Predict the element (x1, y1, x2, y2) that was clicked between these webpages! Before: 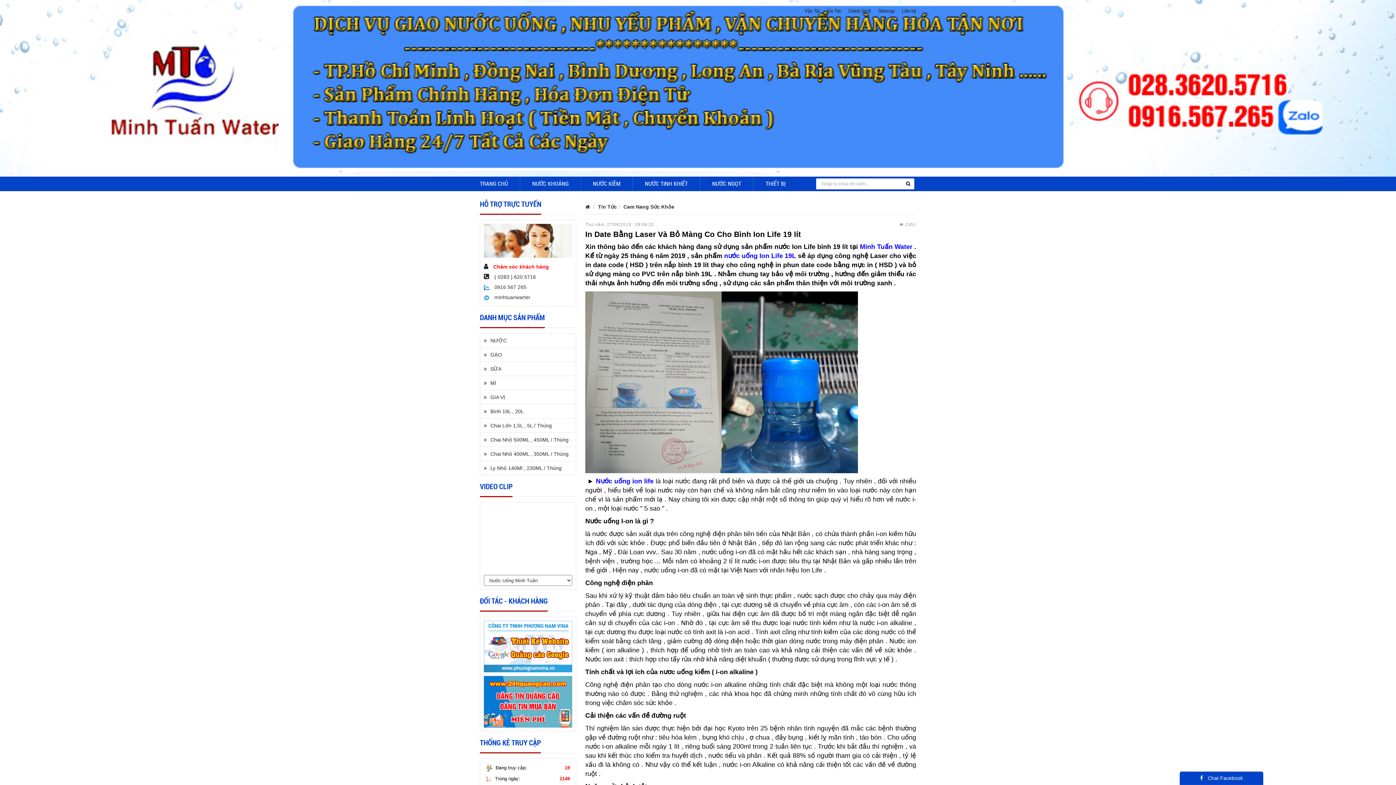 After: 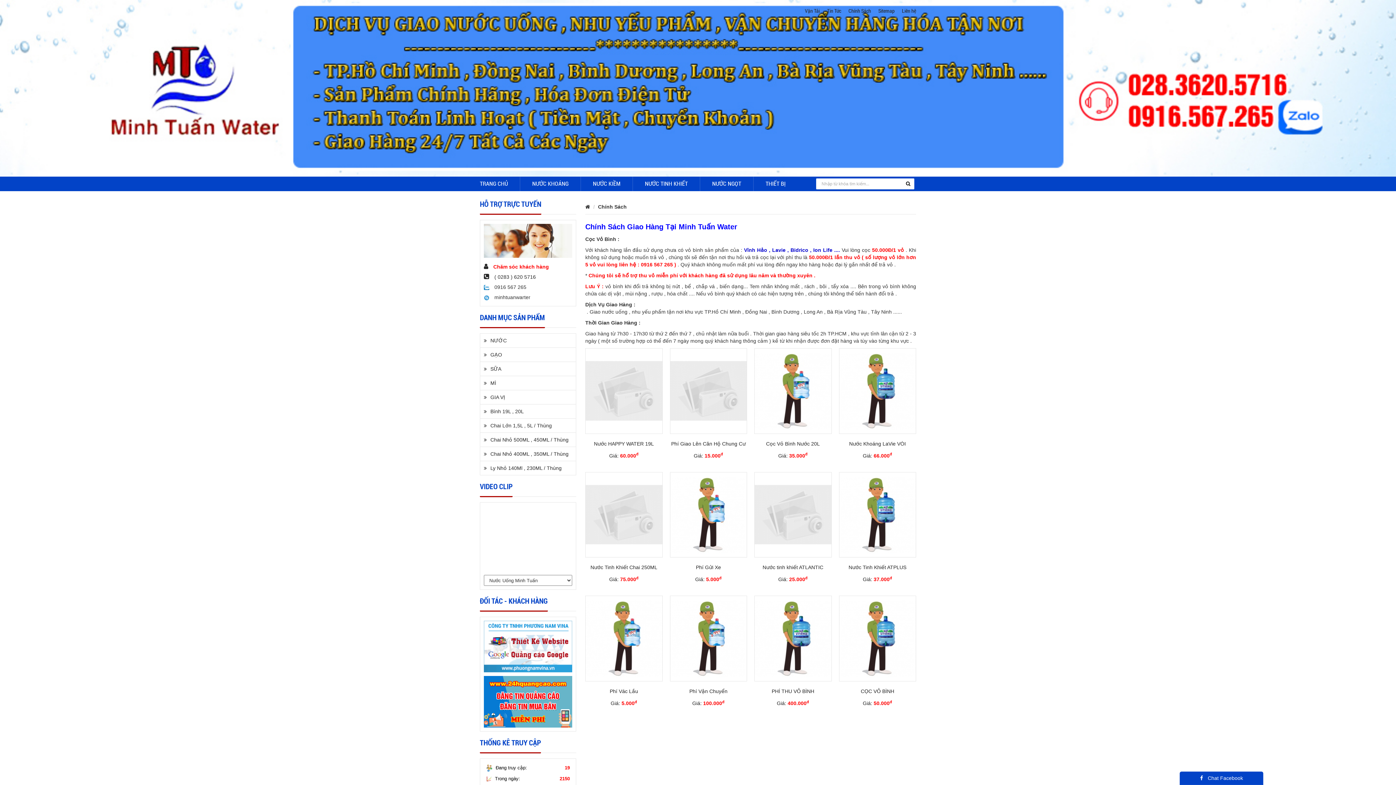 Action: bbox: (848, 8, 871, 13) label: Chính Sách